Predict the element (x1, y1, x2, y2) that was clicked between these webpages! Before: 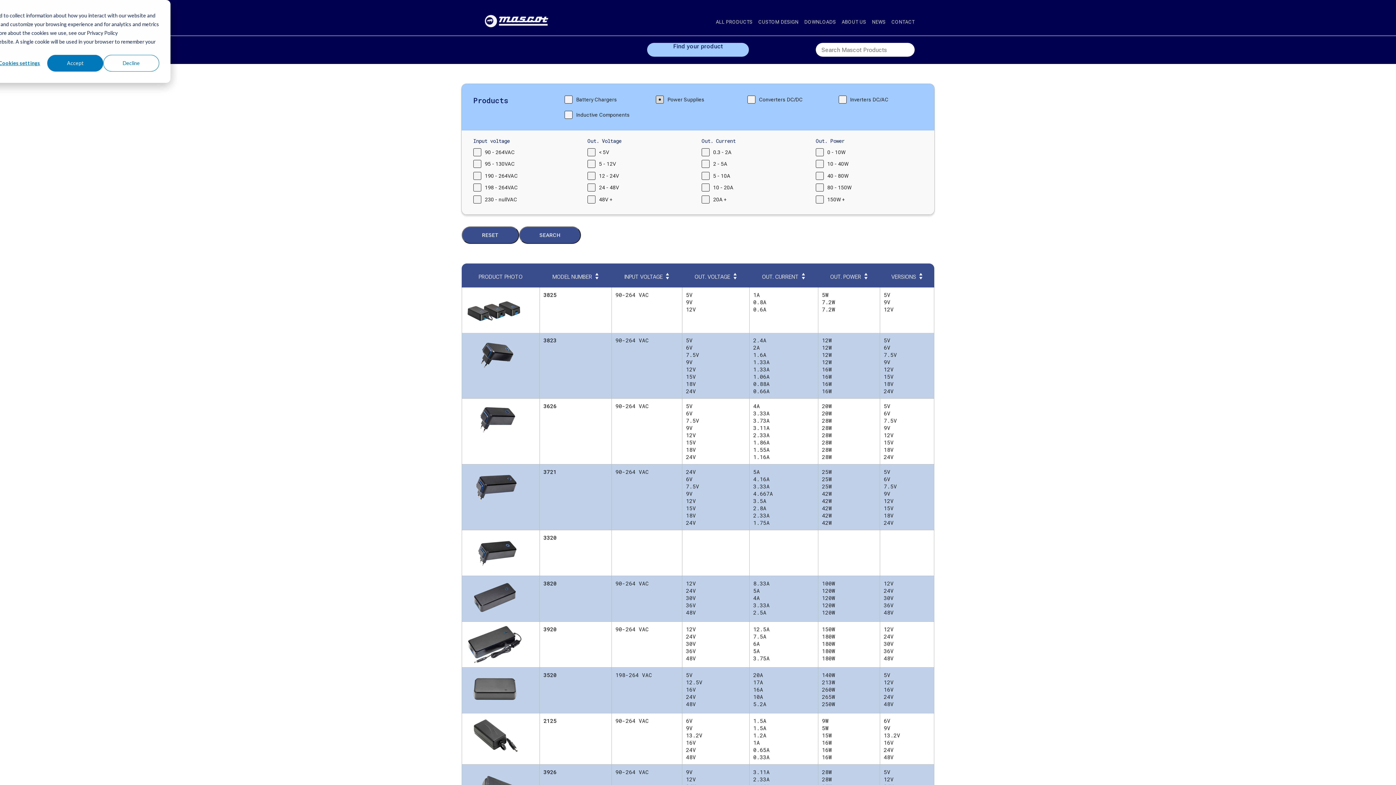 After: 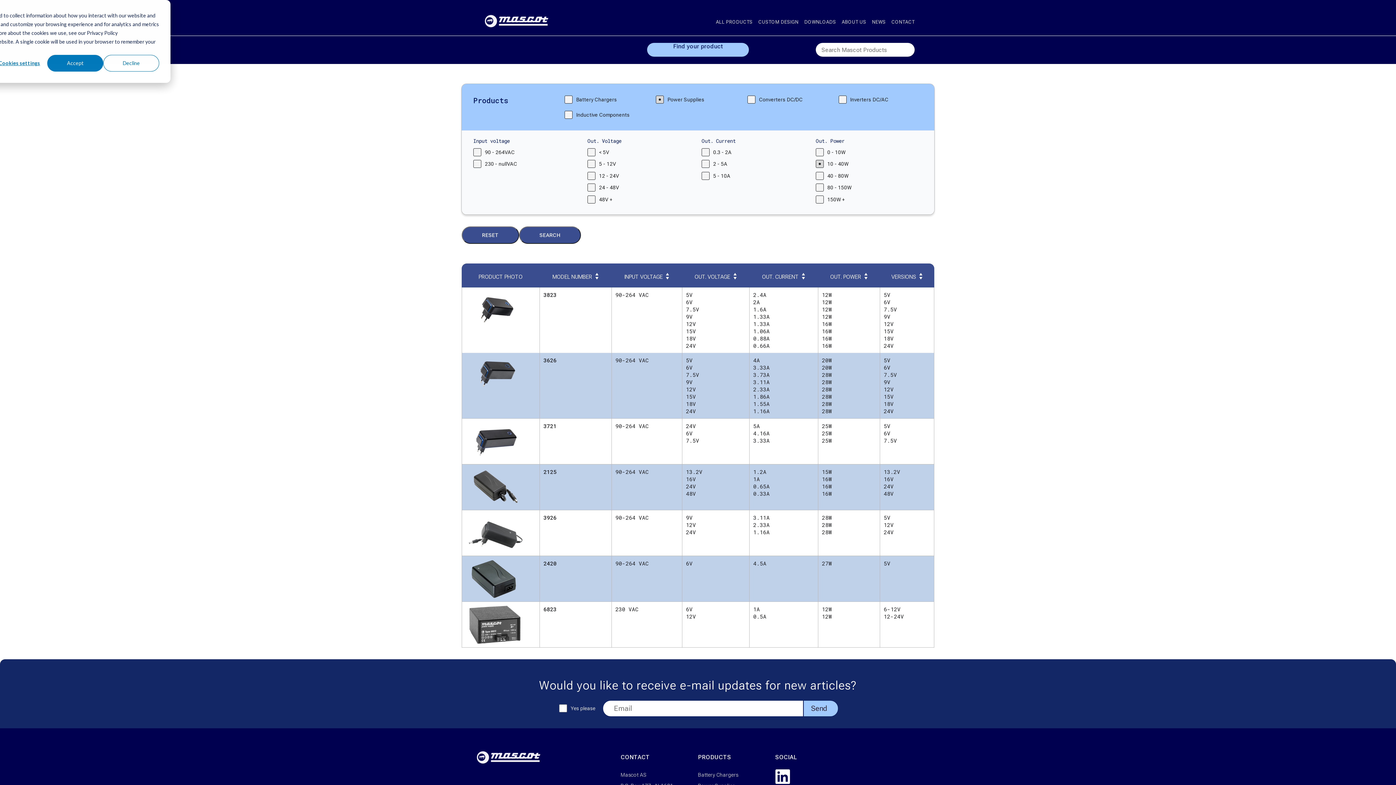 Action: label: 10 - 40W bbox: (816, 160, 922, 168)